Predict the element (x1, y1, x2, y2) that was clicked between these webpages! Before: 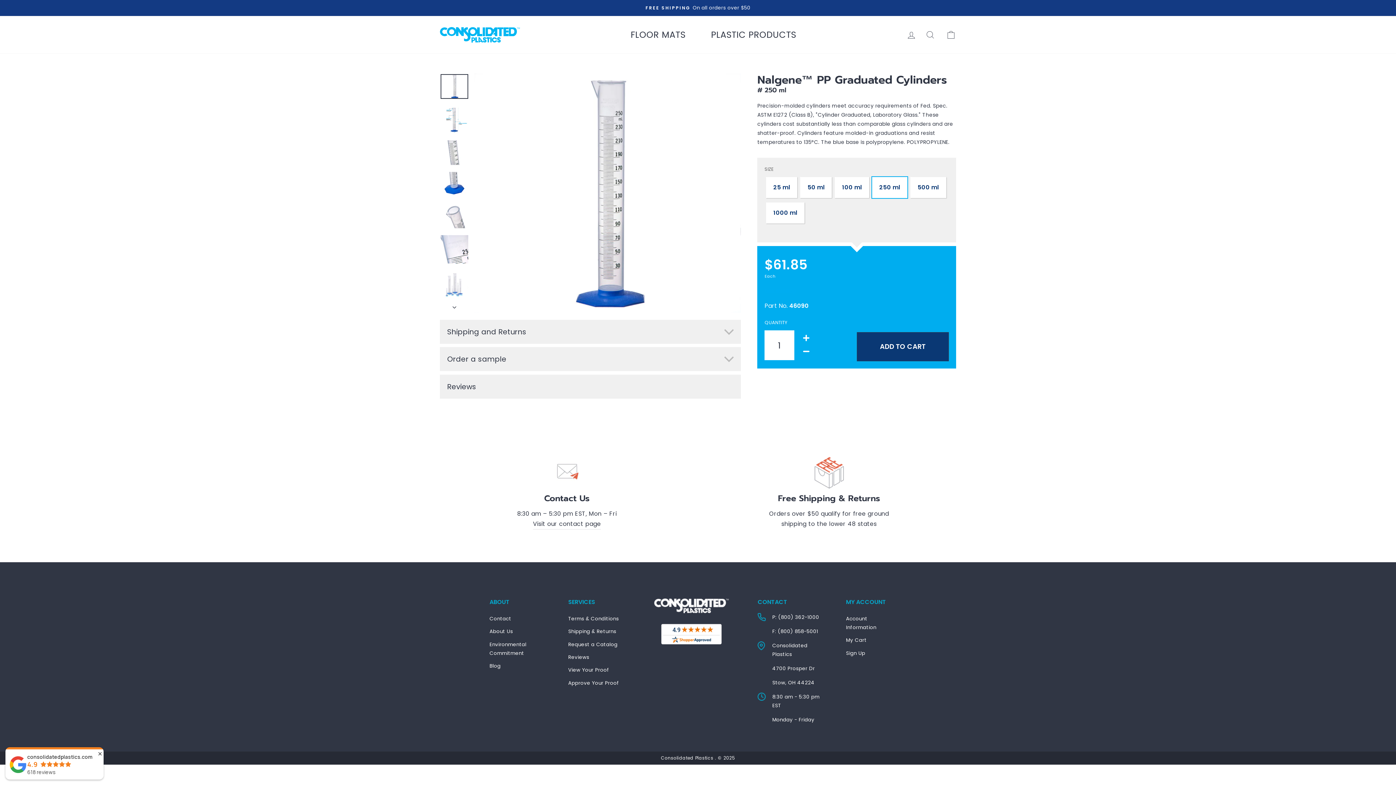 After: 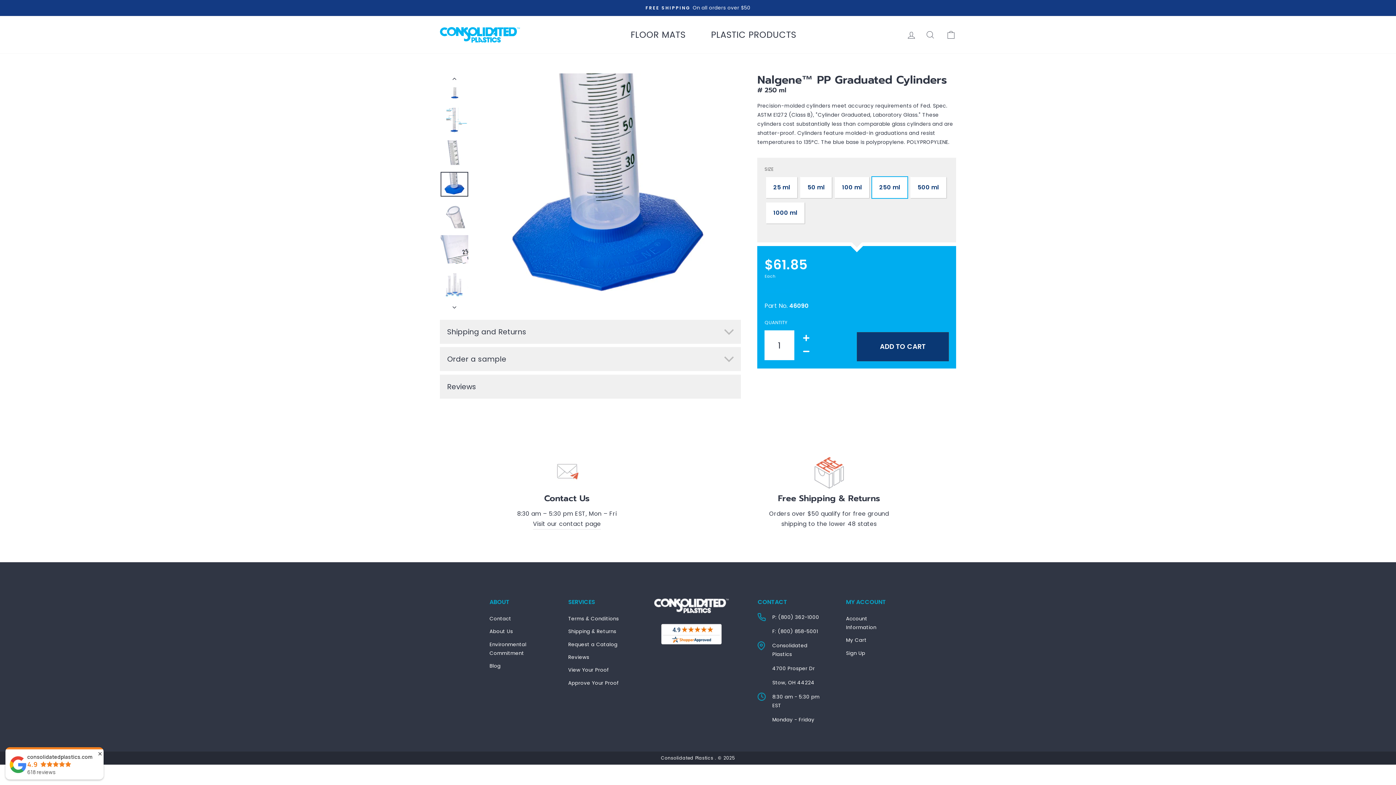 Action: bbox: (440, 172, 468, 196)